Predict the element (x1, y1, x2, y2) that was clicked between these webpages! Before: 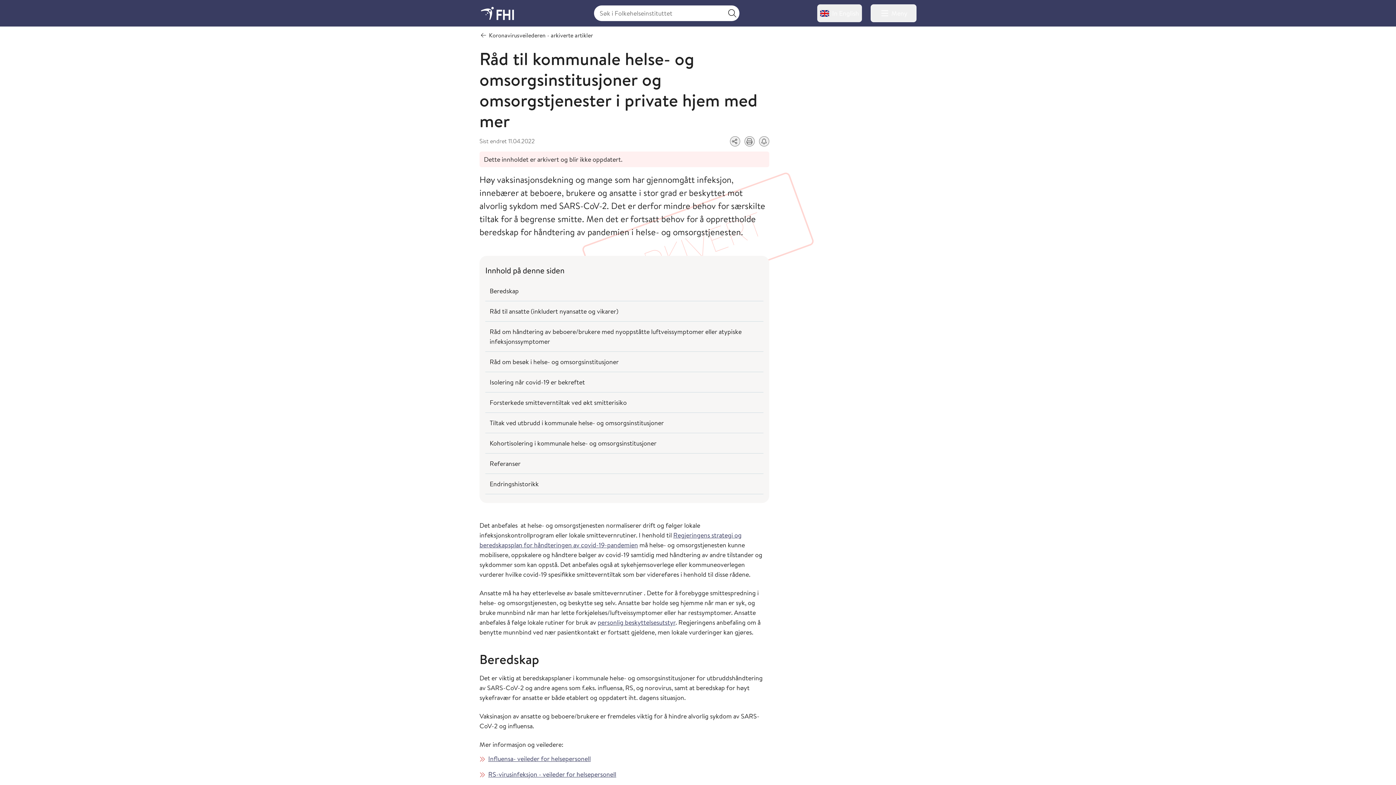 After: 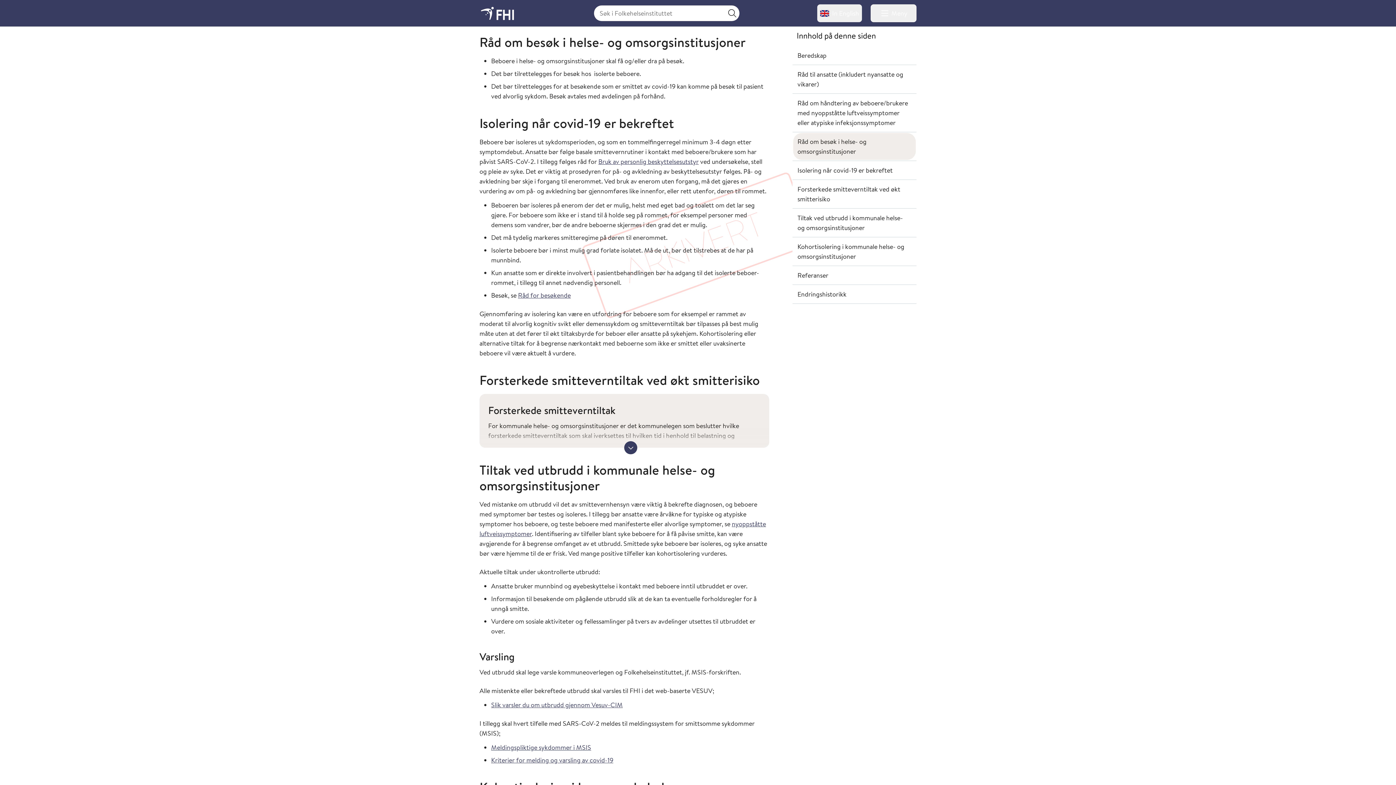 Action: bbox: (485, 352, 763, 371) label: Råd om besøk i helse- og omsorgsinstitusjoner